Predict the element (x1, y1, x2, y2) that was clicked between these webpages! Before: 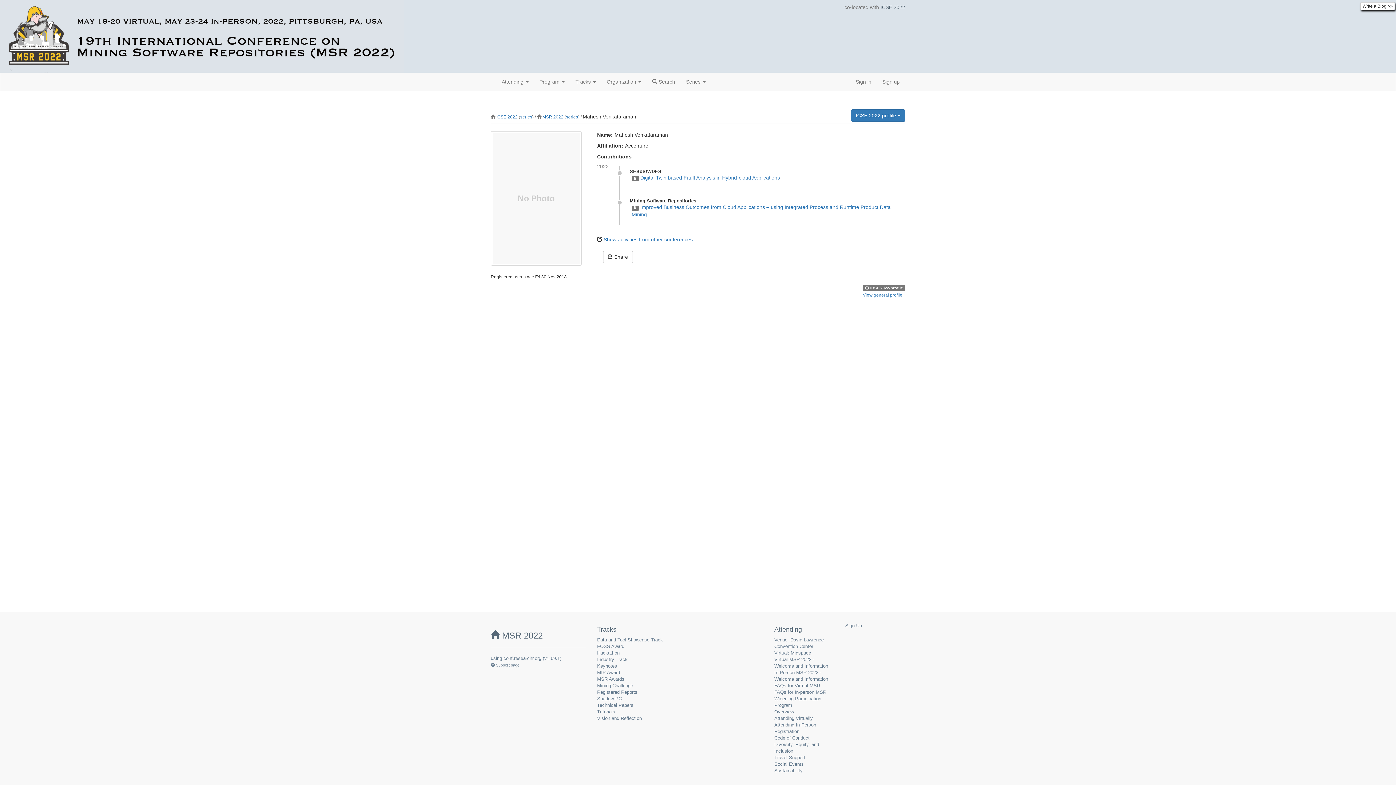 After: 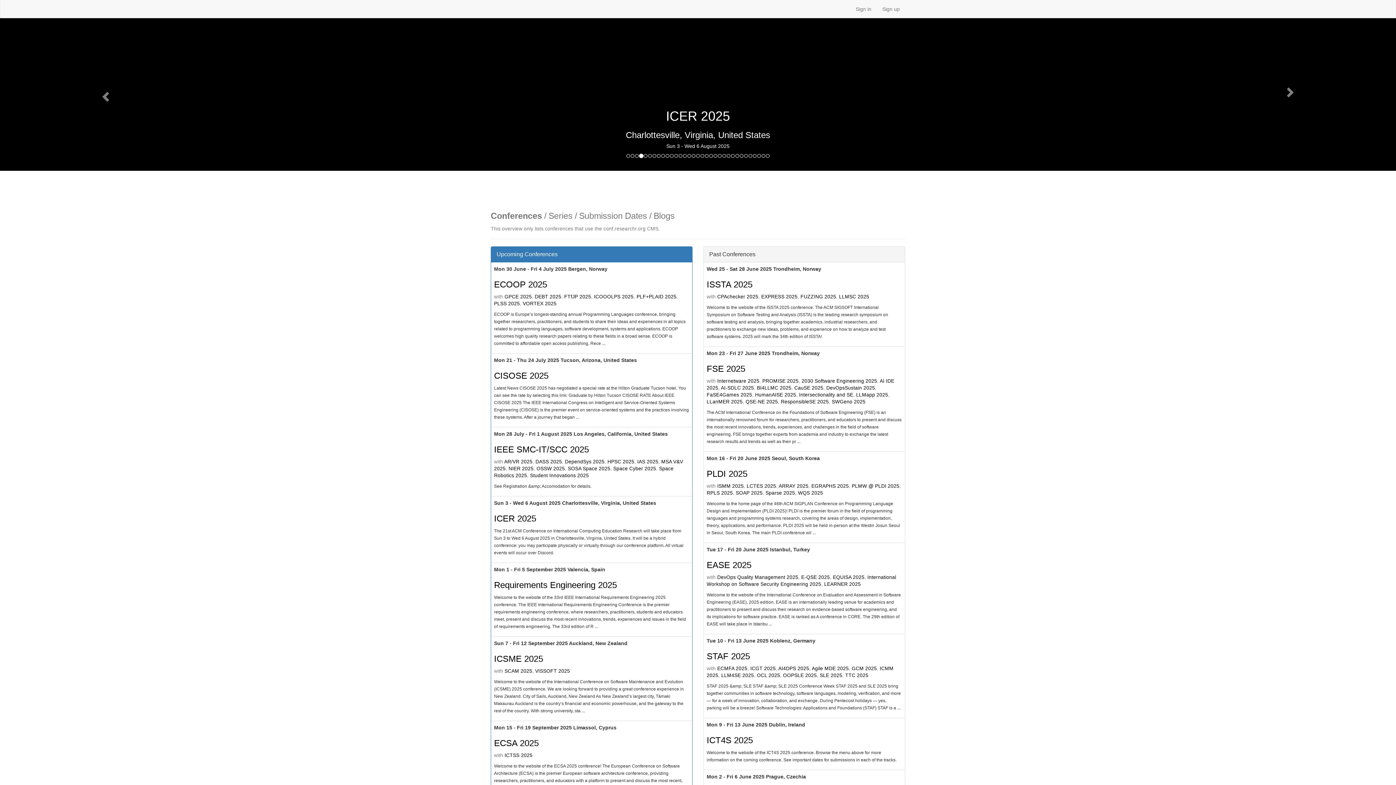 Action: bbox: (503, 656, 541, 661) label: conf.researchr.org